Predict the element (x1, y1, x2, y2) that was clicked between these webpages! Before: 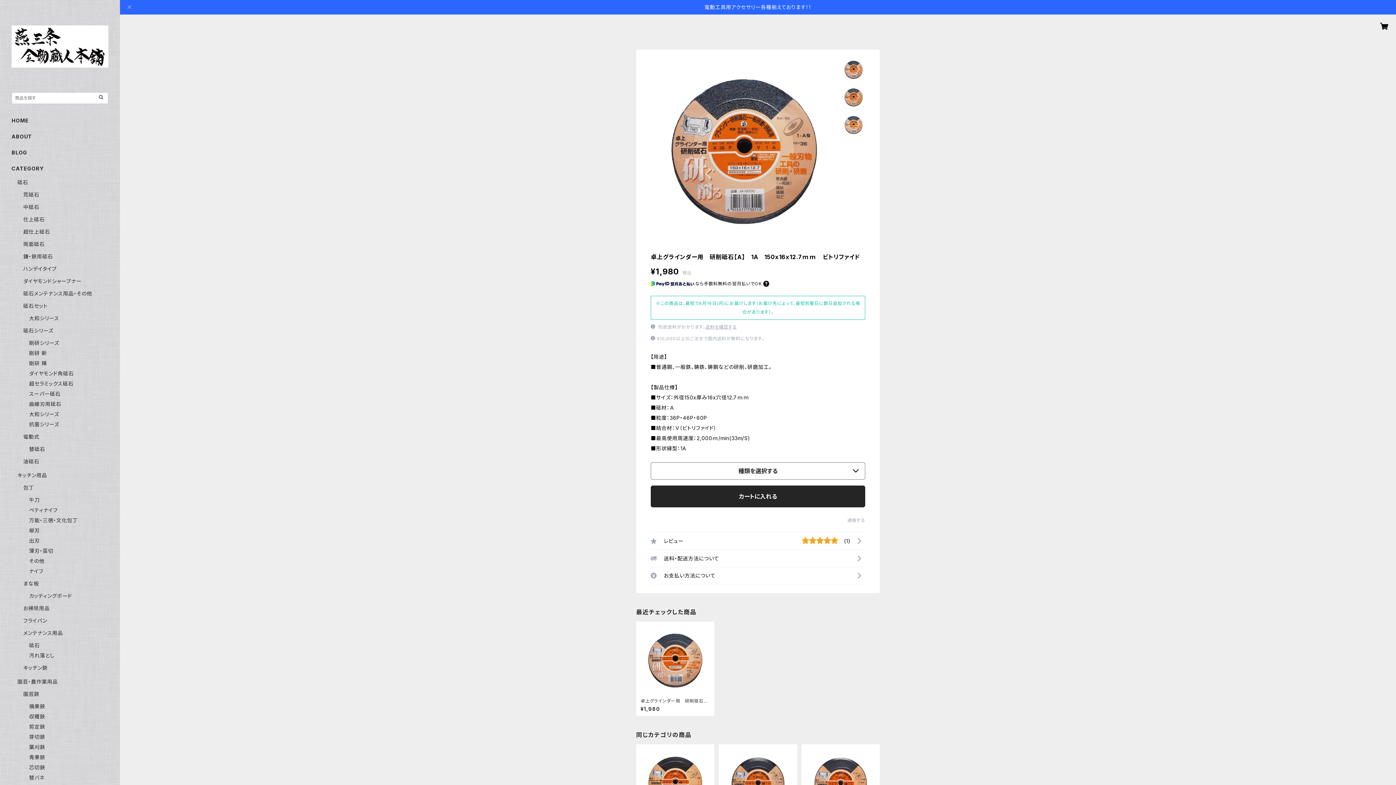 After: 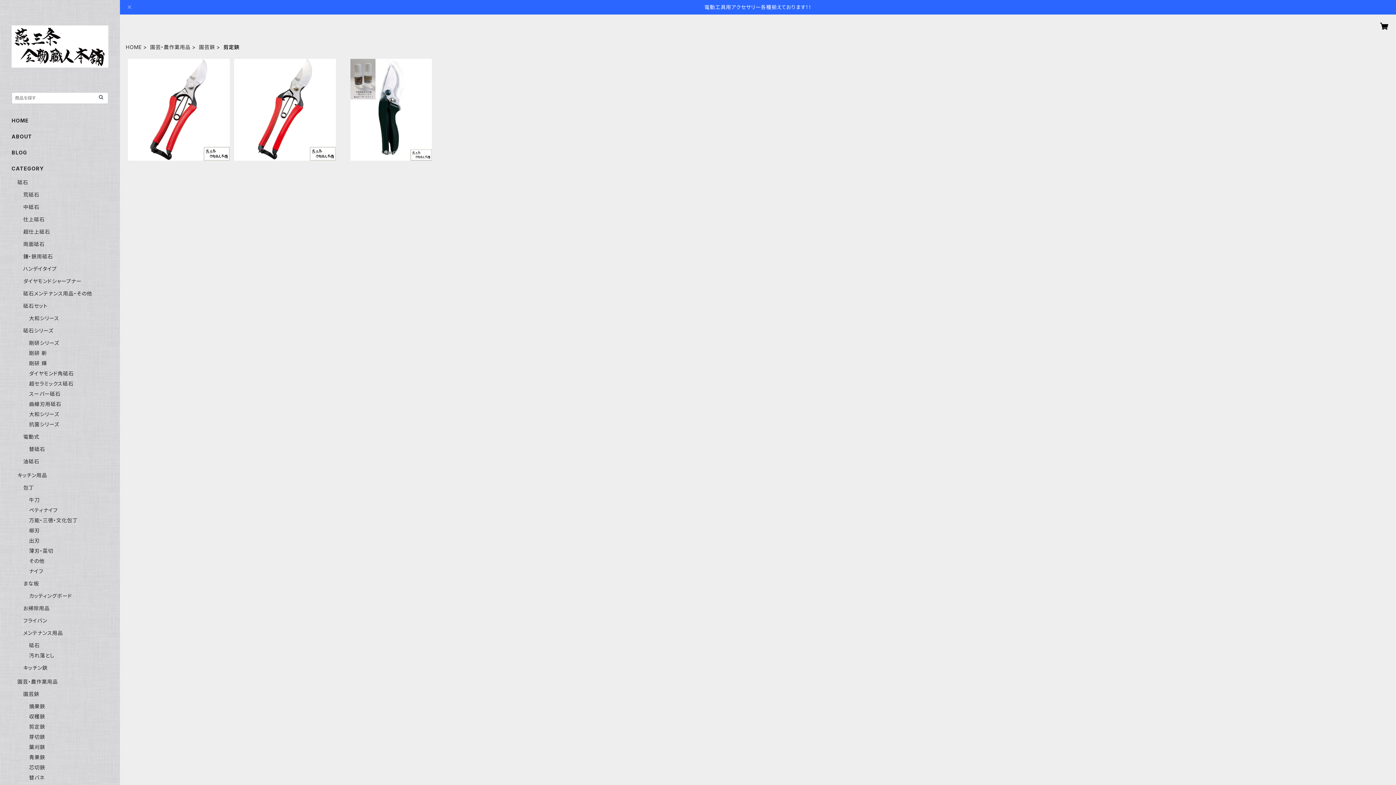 Action: bbox: (29, 723, 45, 730) label: 剪定鋏